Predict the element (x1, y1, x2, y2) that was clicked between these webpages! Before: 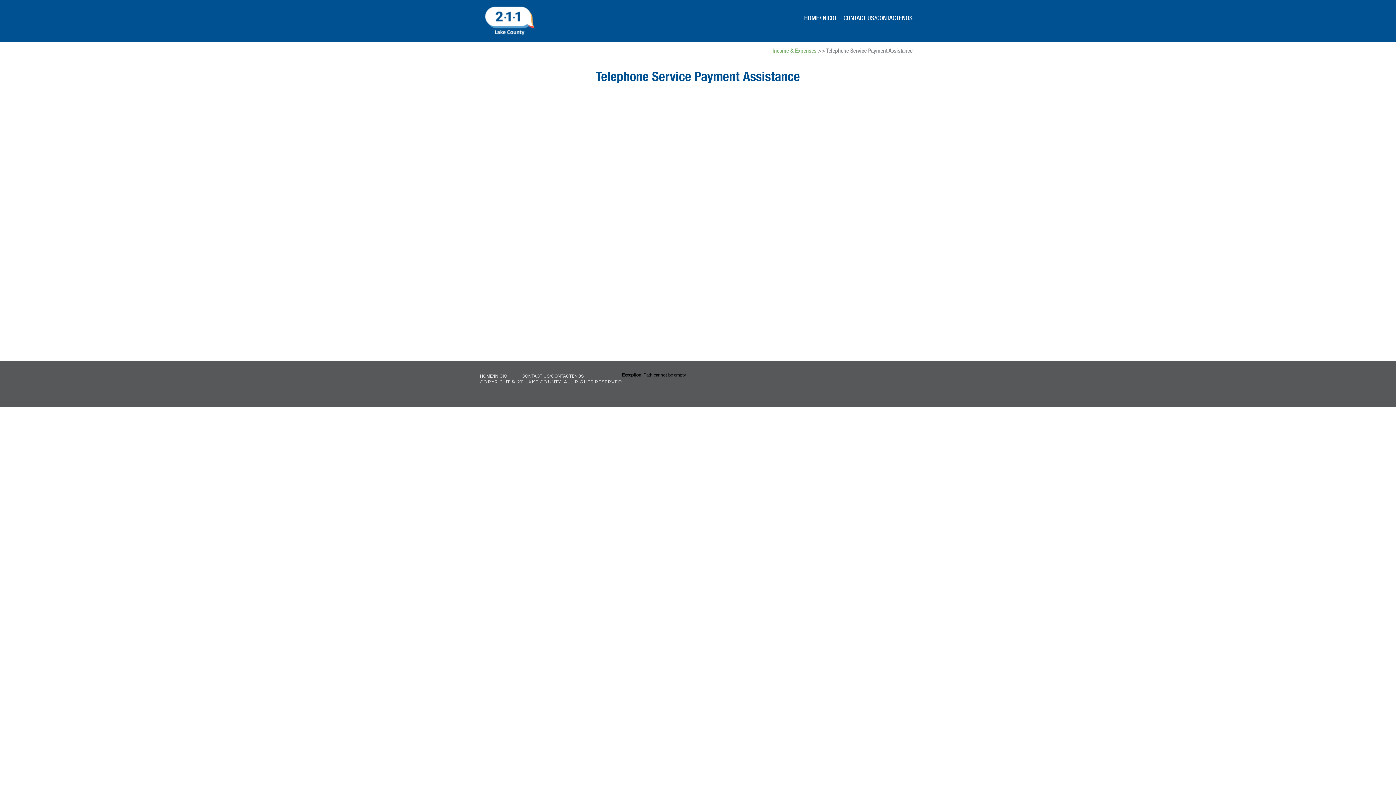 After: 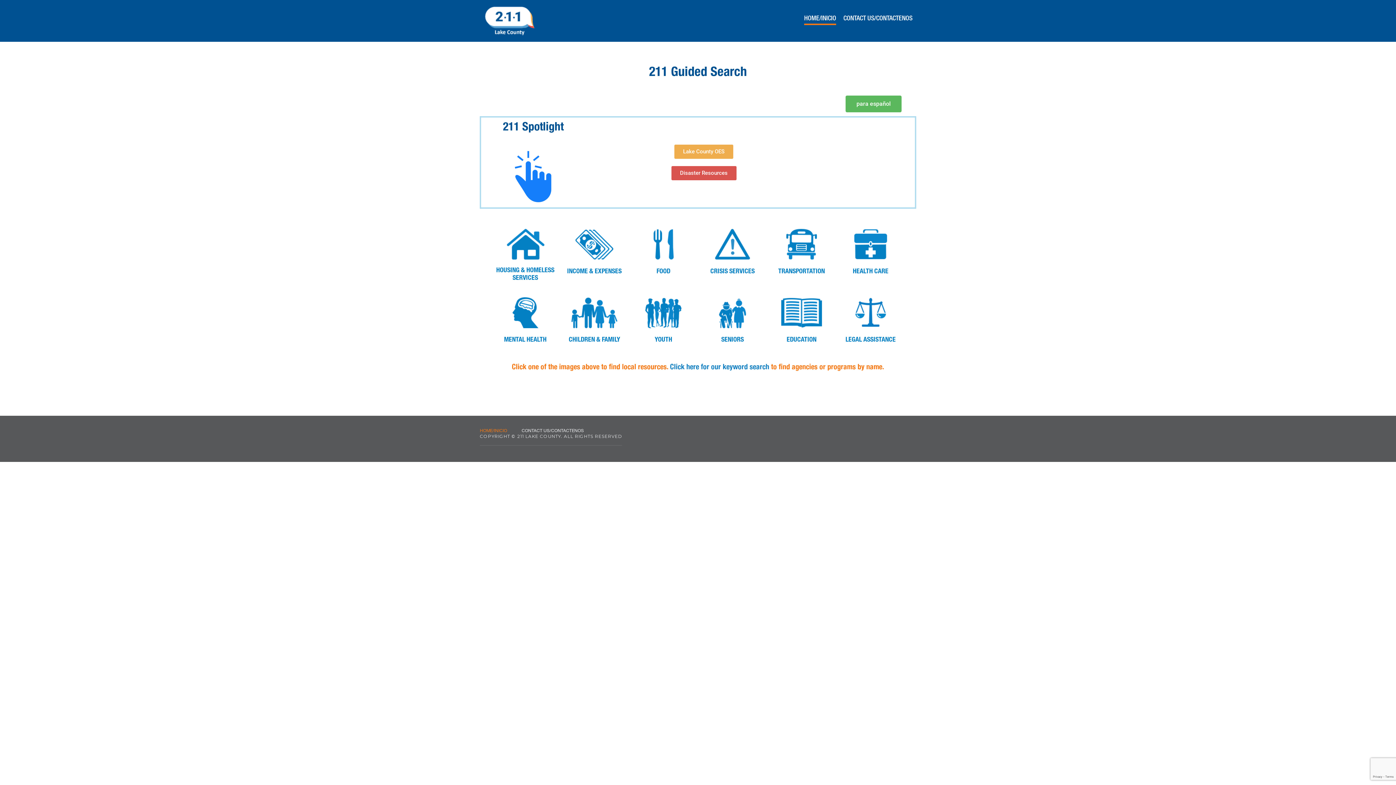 Action: label: 211 LAKE COUNTY bbox: (480, 3, 539, 36)